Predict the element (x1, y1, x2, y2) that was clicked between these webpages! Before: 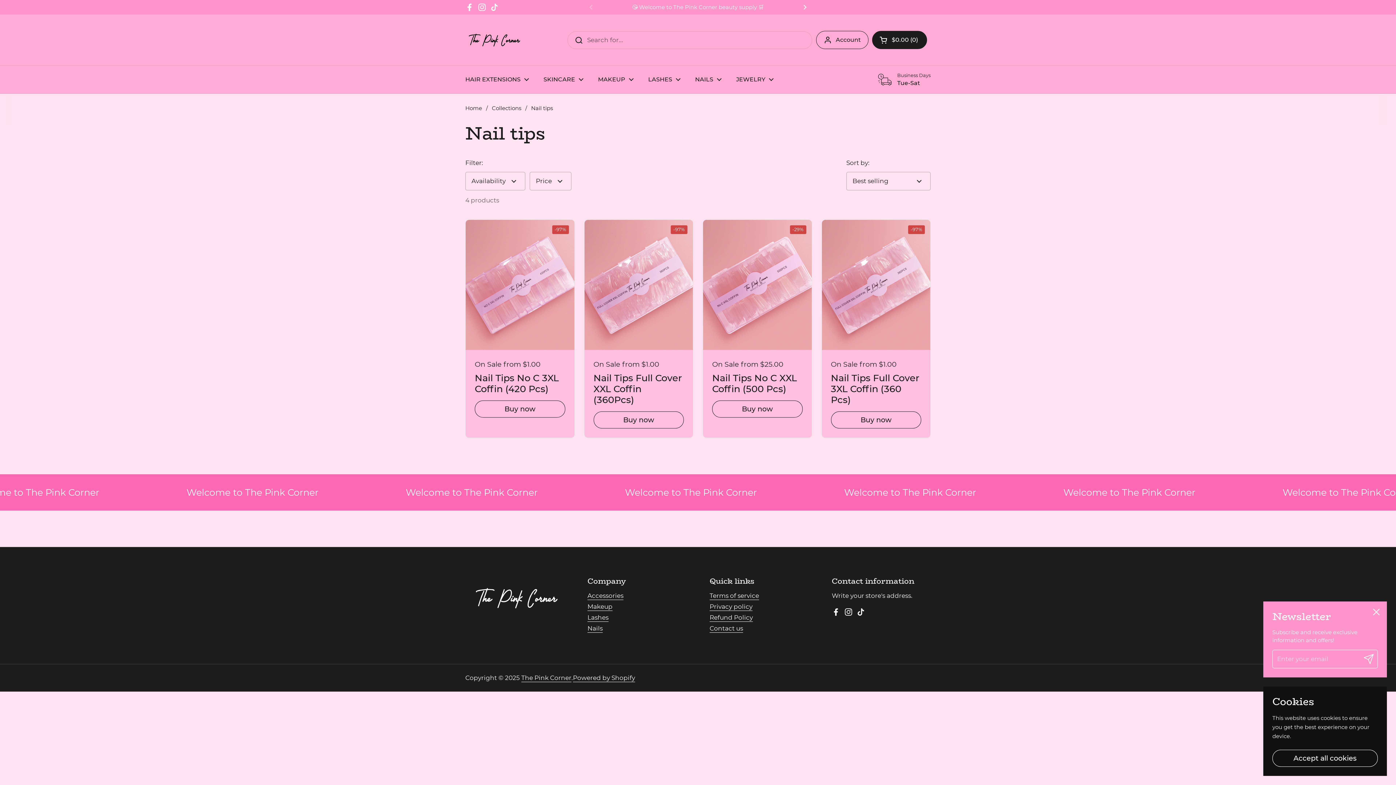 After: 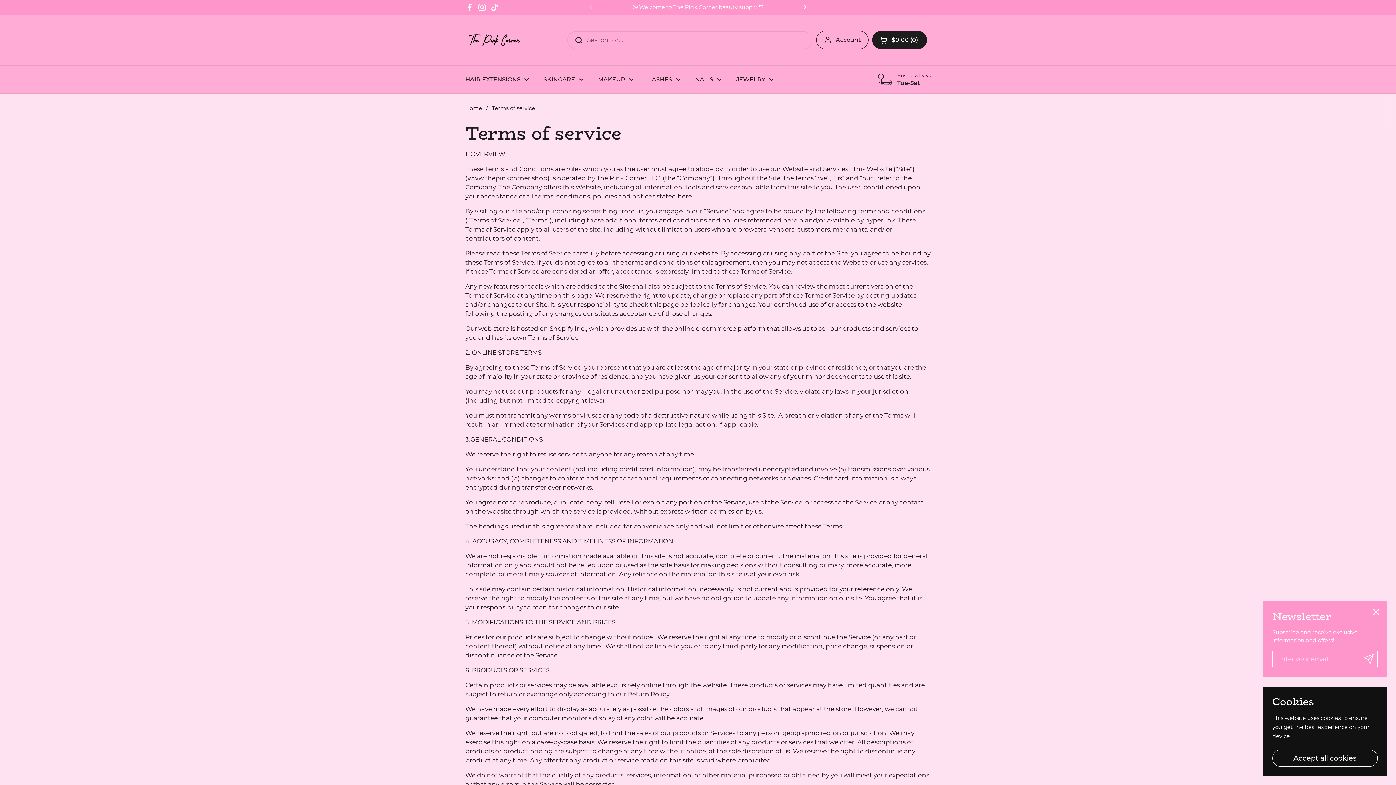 Action: label: Terms of service bbox: (709, 592, 759, 600)